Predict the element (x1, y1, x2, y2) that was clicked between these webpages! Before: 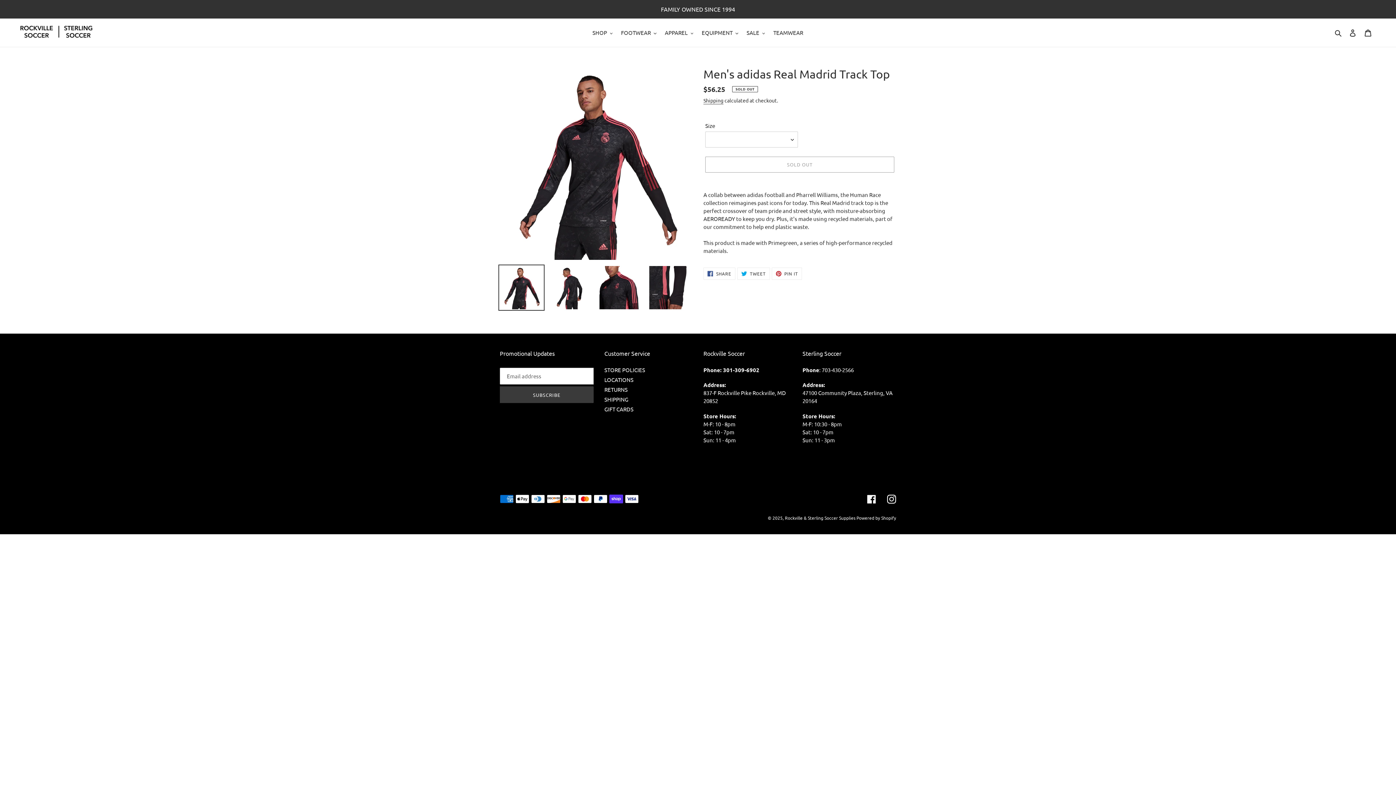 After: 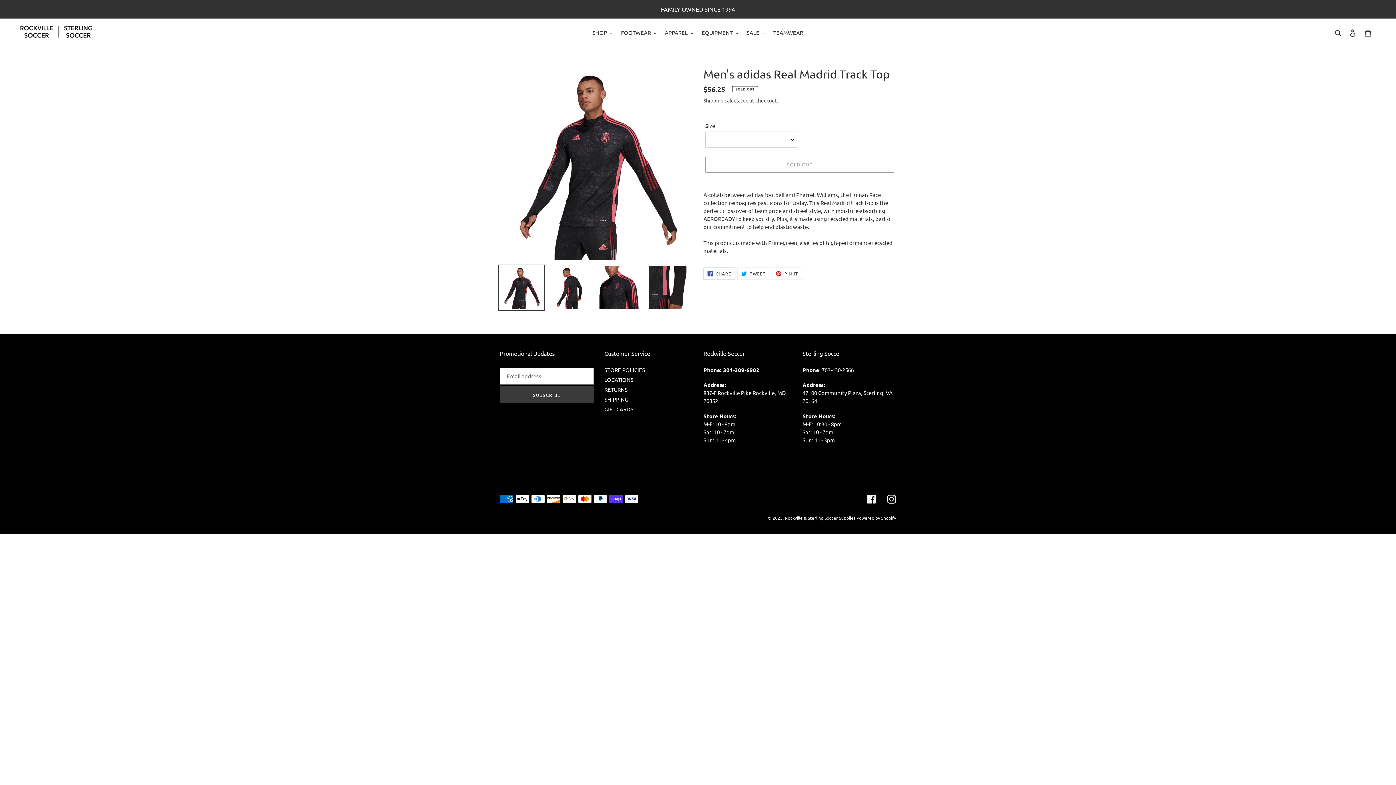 Action: label:  SHARE
SHARE ON FACEBOOK bbox: (703, 267, 735, 280)